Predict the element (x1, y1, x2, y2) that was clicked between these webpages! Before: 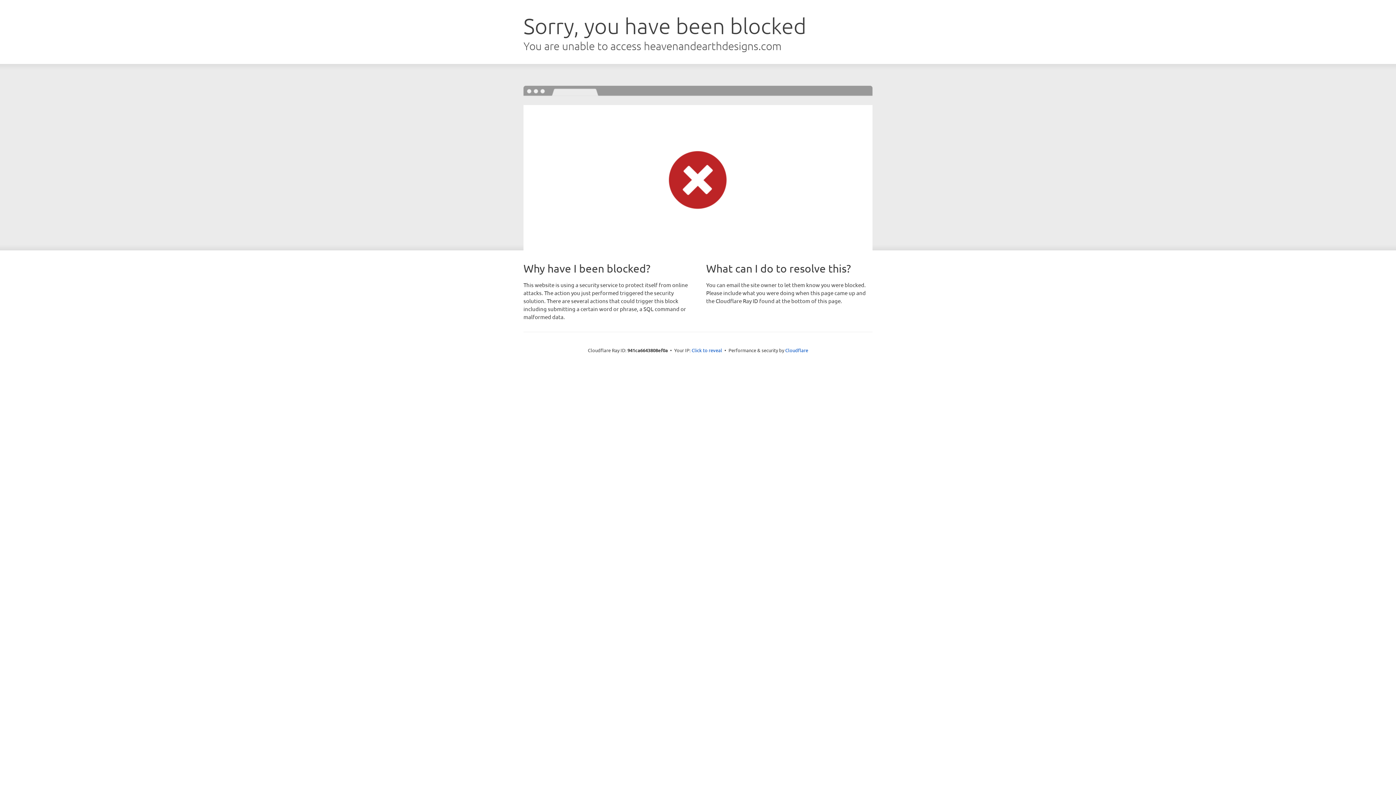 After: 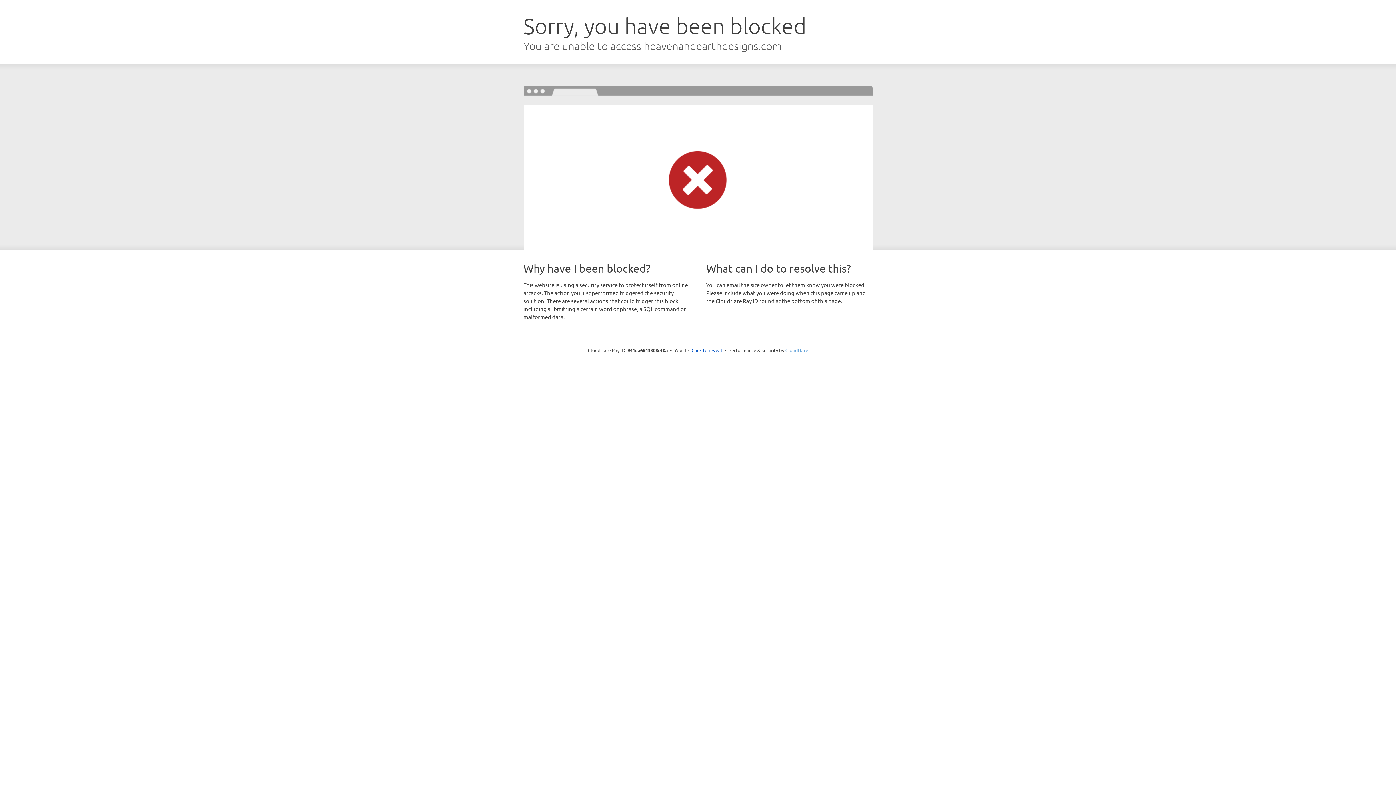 Action: bbox: (785, 347, 808, 353) label: Cloudflare